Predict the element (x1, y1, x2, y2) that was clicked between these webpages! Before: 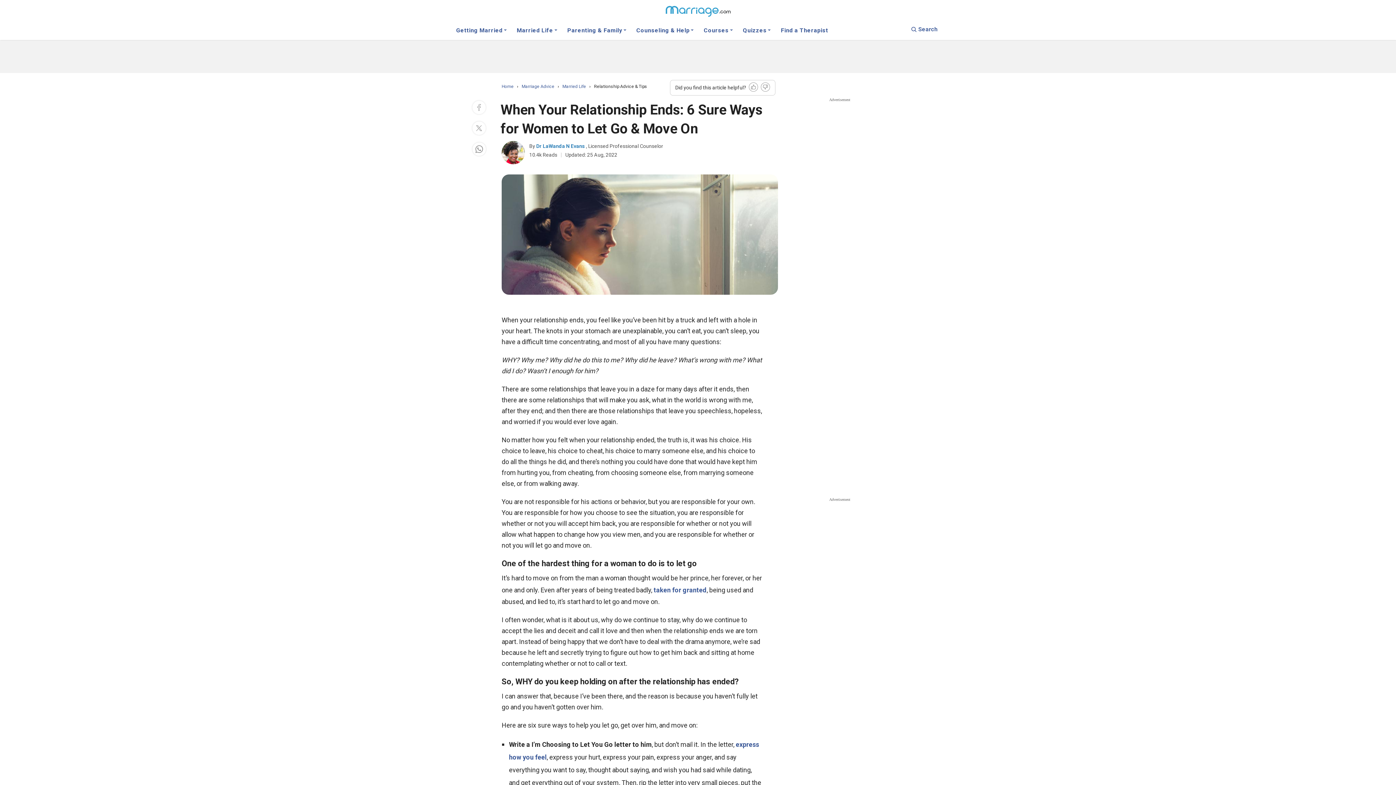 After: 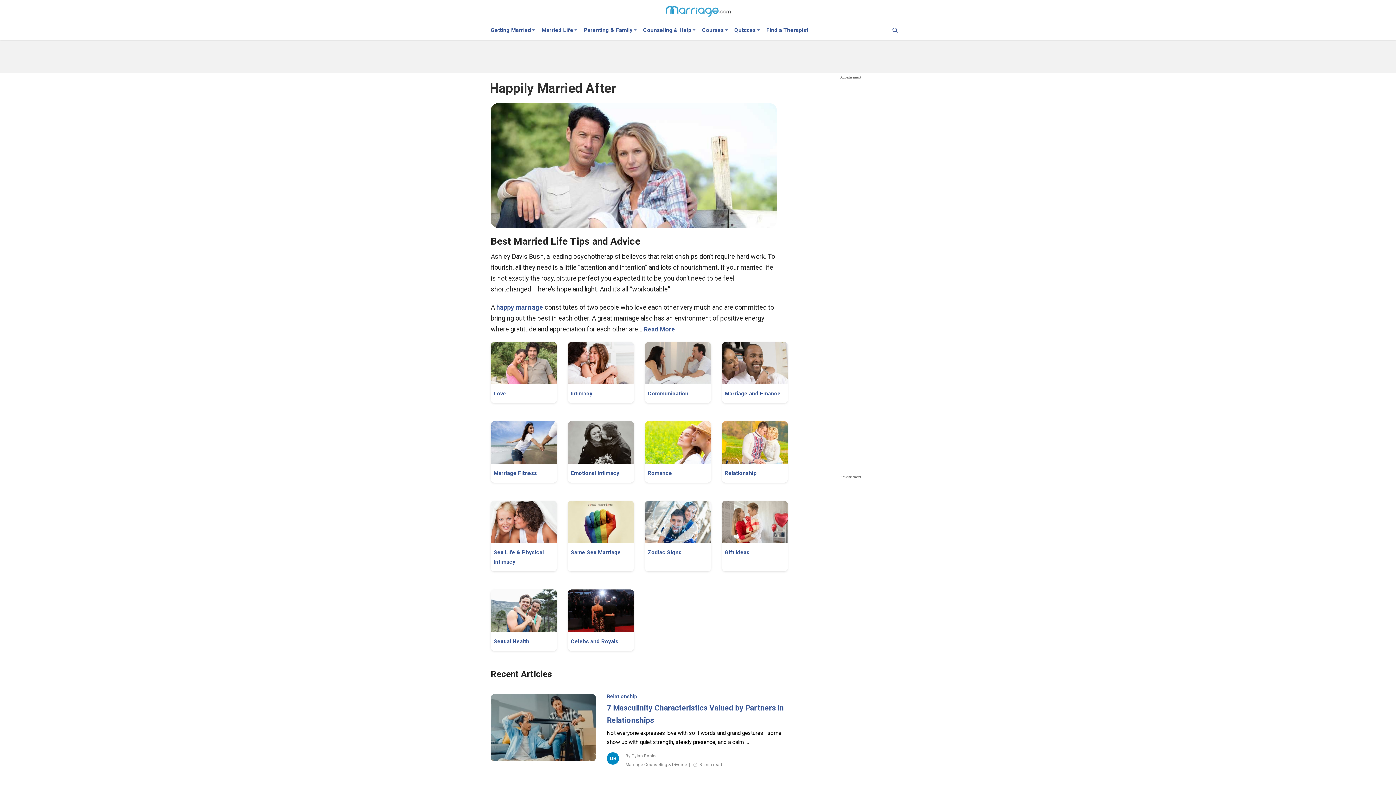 Action: label: Married Life  bbox: (516, 27, 557, 38)